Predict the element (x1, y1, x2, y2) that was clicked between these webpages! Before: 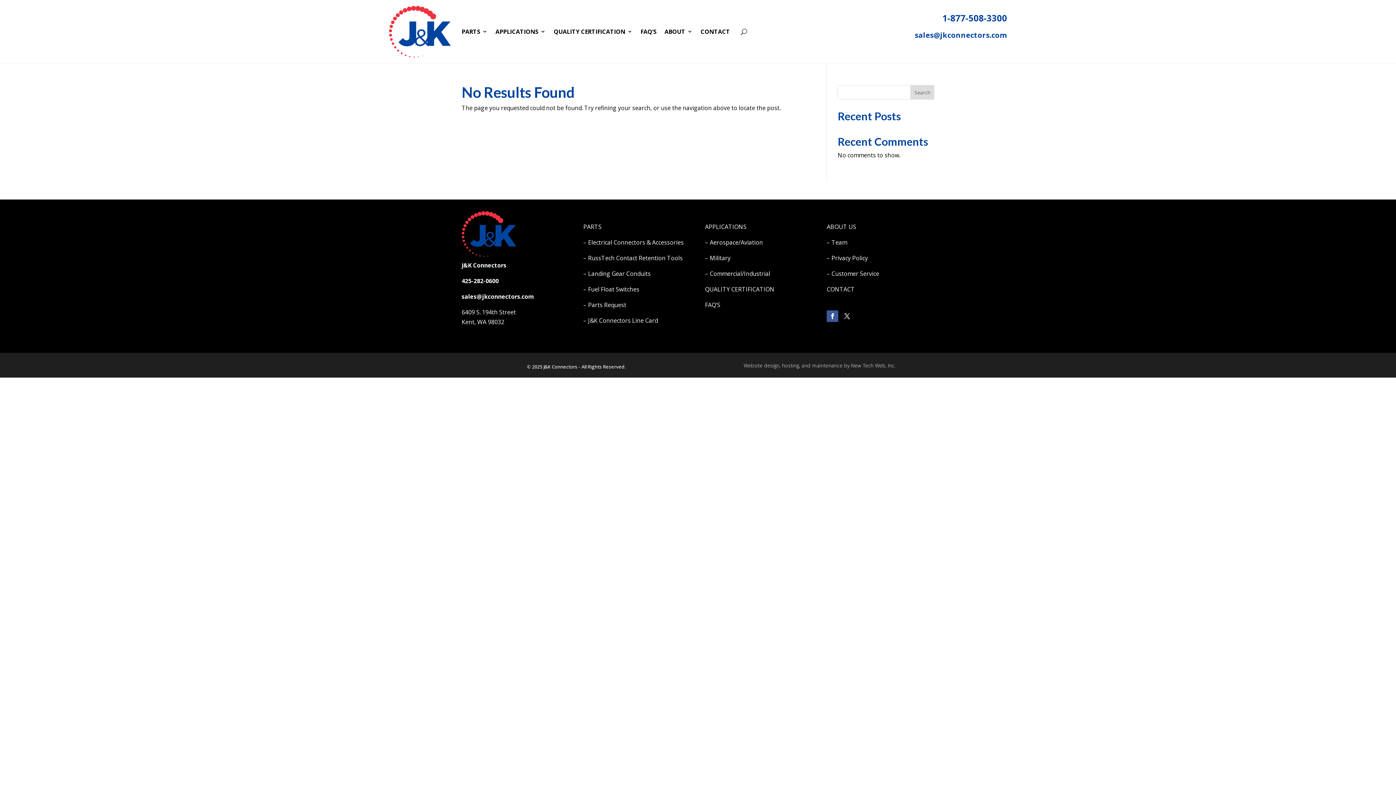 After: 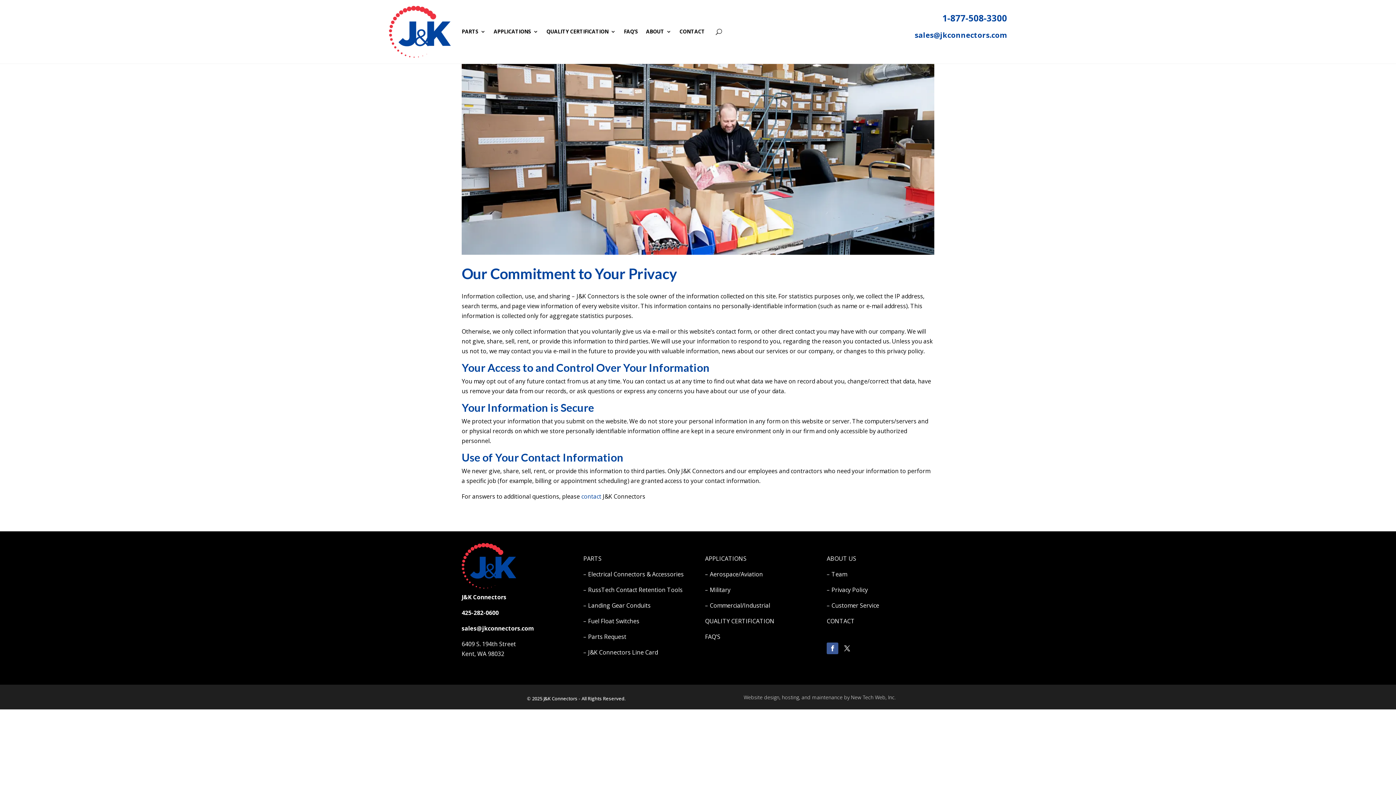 Action: bbox: (827, 254, 868, 262) label: – Privacy Policy